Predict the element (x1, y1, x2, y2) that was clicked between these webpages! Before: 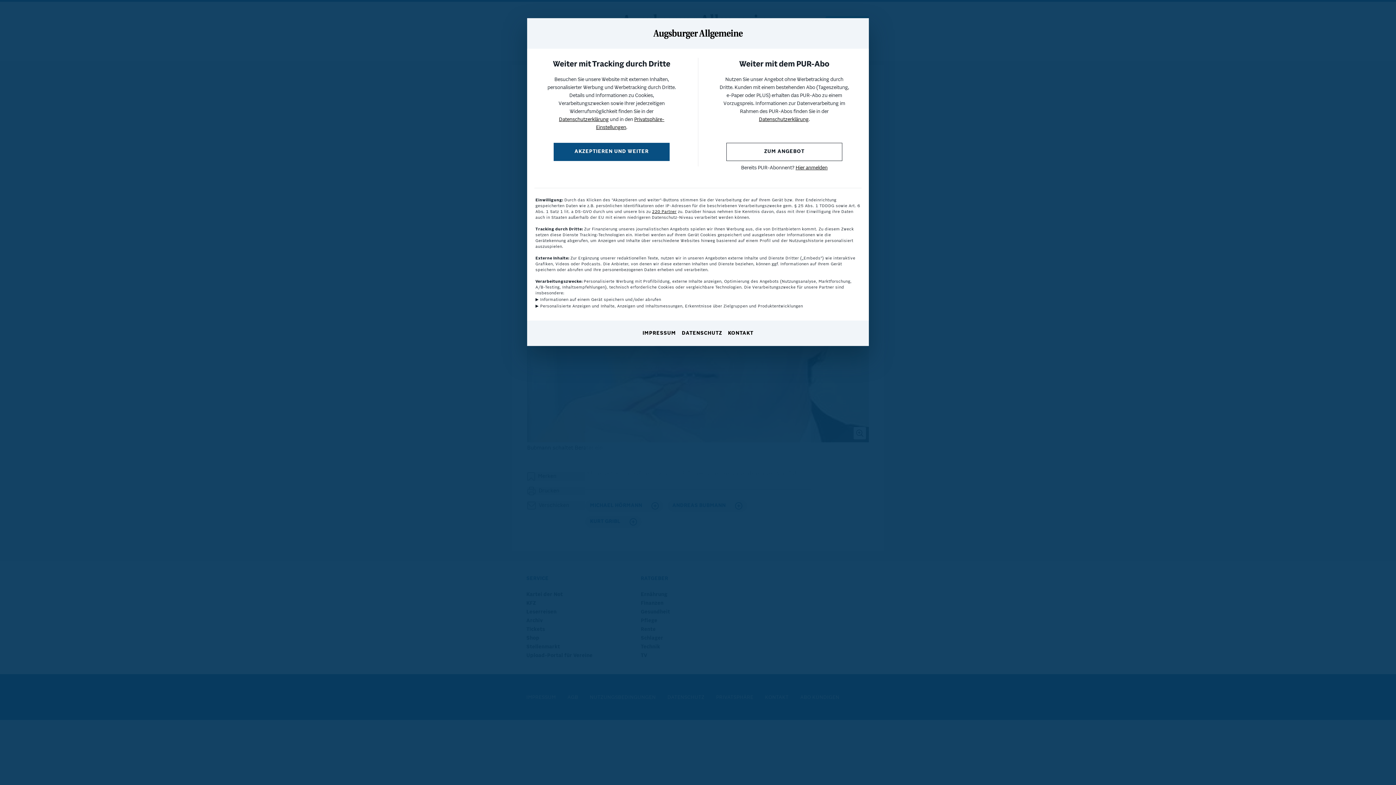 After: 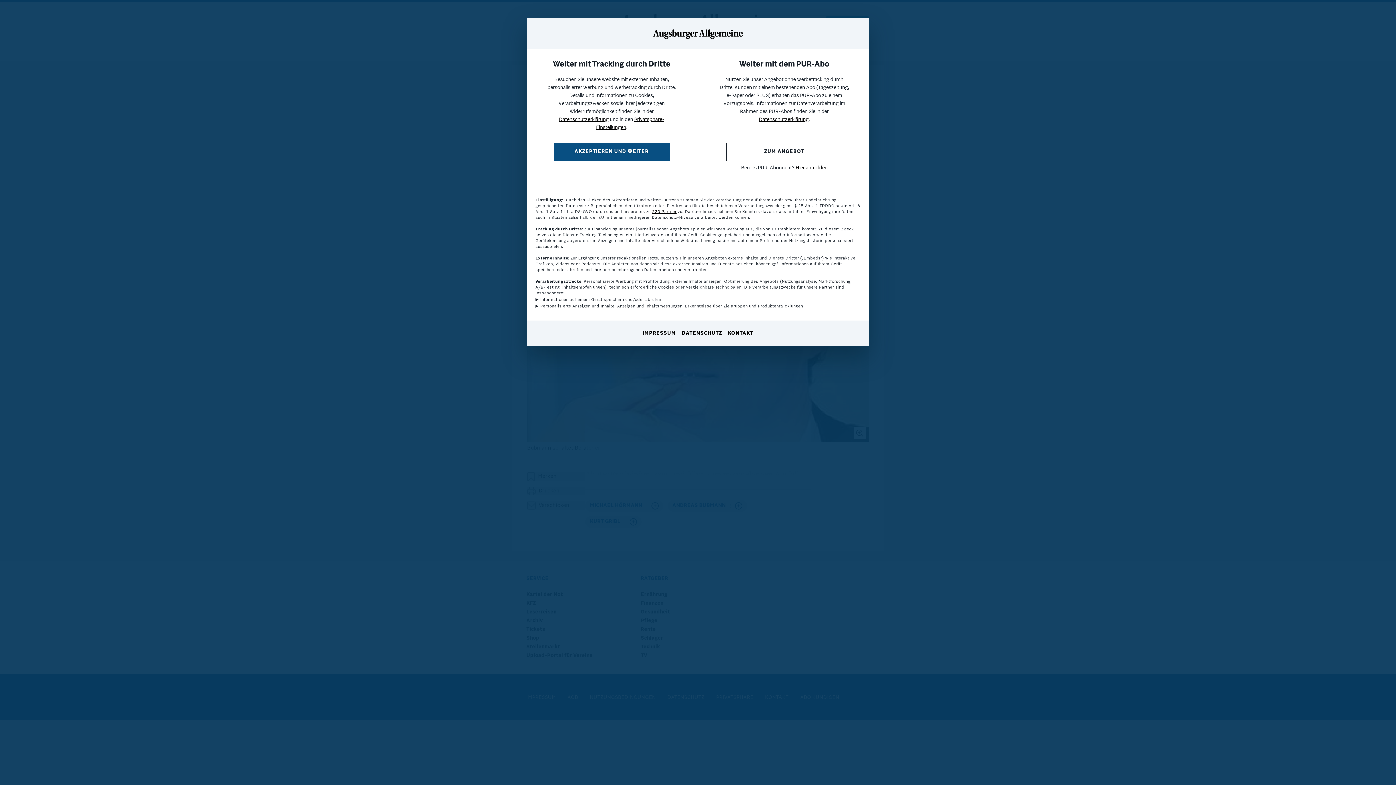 Action: label: Datenschutzerklärung bbox: (759, 117, 808, 122)